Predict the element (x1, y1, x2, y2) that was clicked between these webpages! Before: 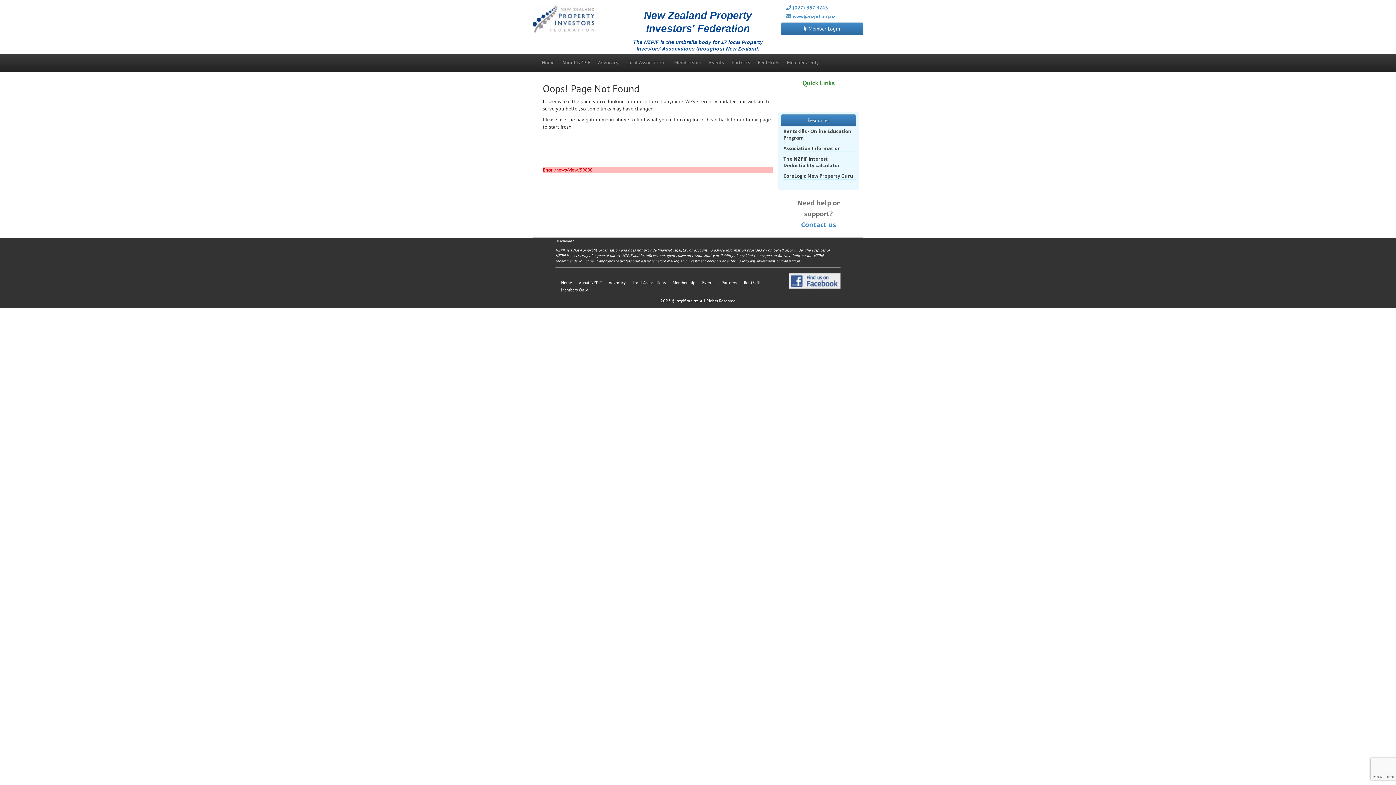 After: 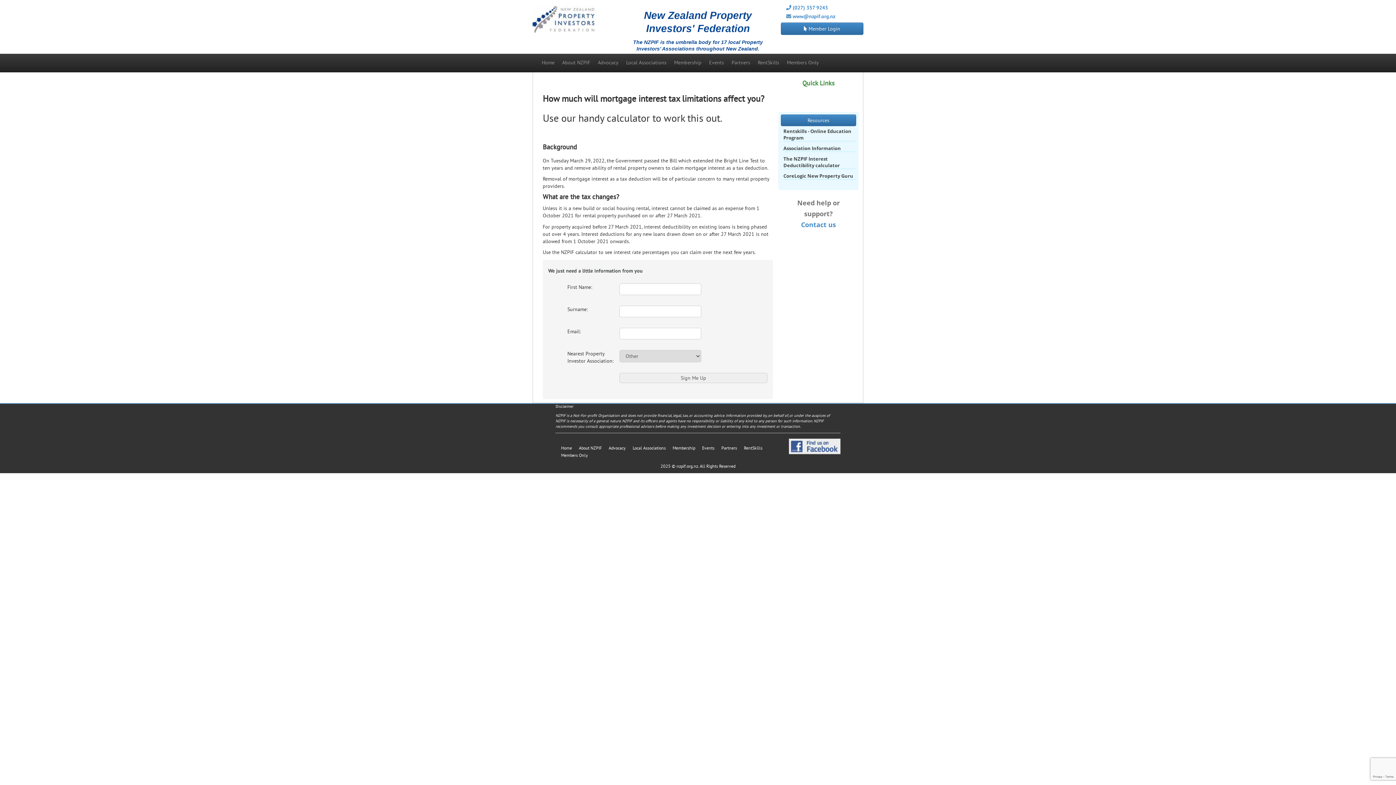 Action: label: The NZPIF Interest Deductibility calculator bbox: (783, 155, 856, 168)